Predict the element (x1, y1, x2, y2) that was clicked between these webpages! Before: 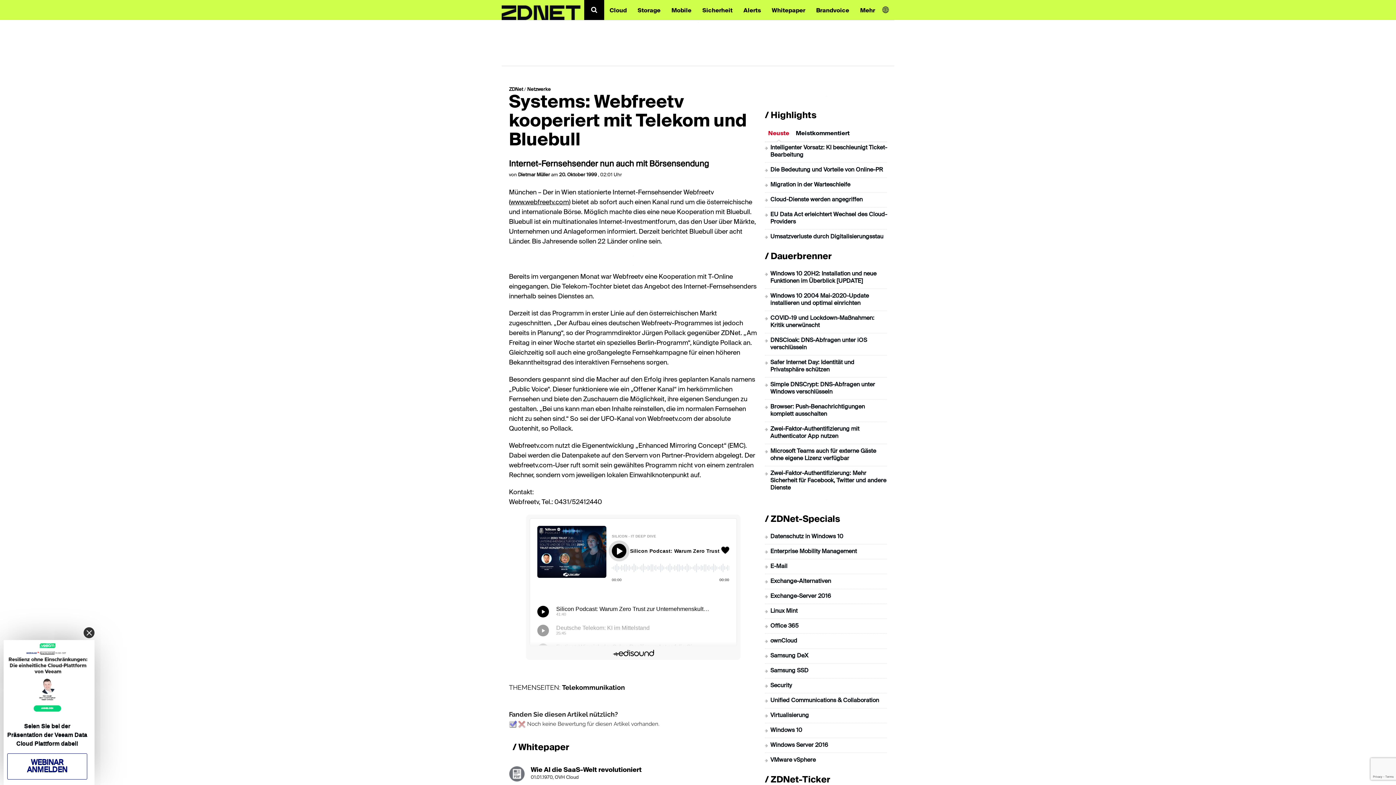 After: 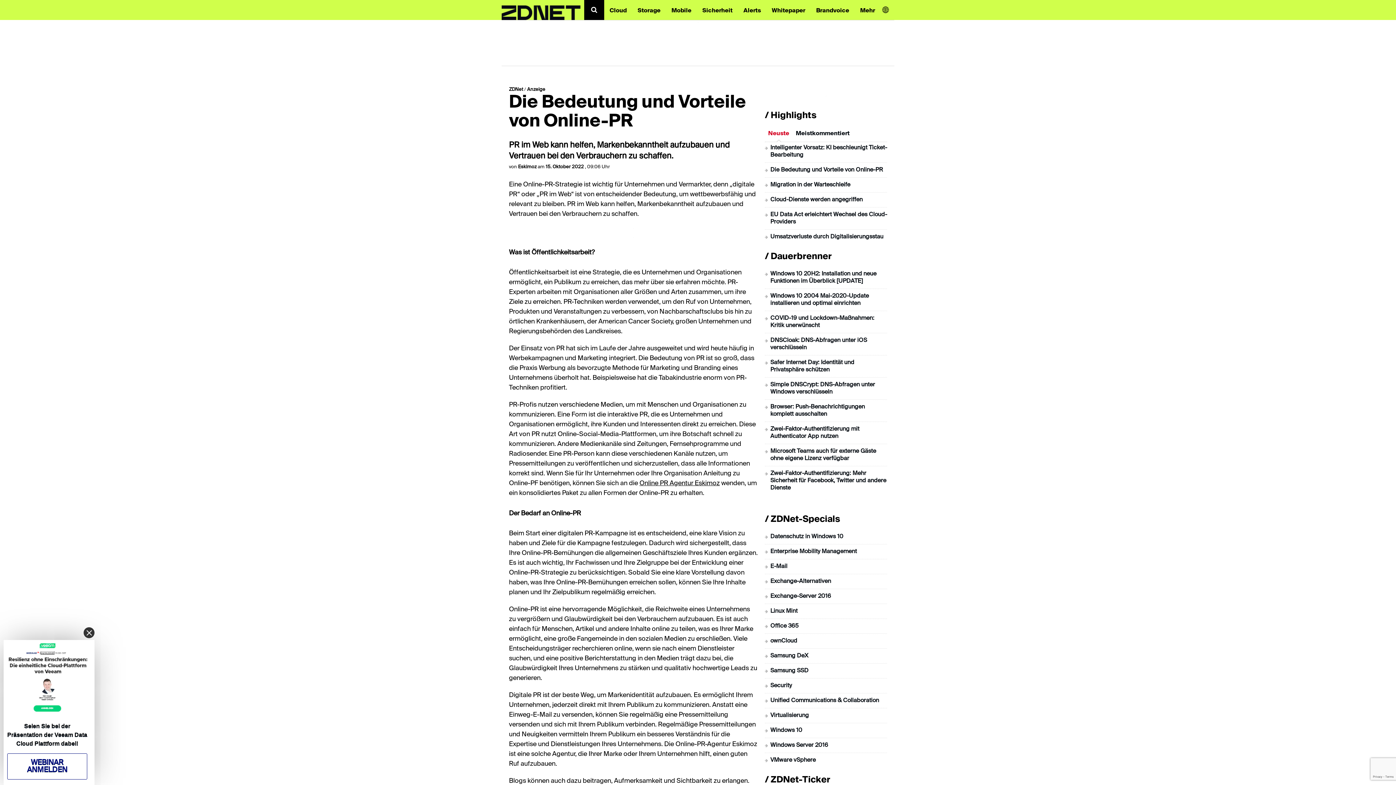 Action: label: Die Bedeutung und Vorteile von Online-PR bbox: (770, 167, 883, 173)